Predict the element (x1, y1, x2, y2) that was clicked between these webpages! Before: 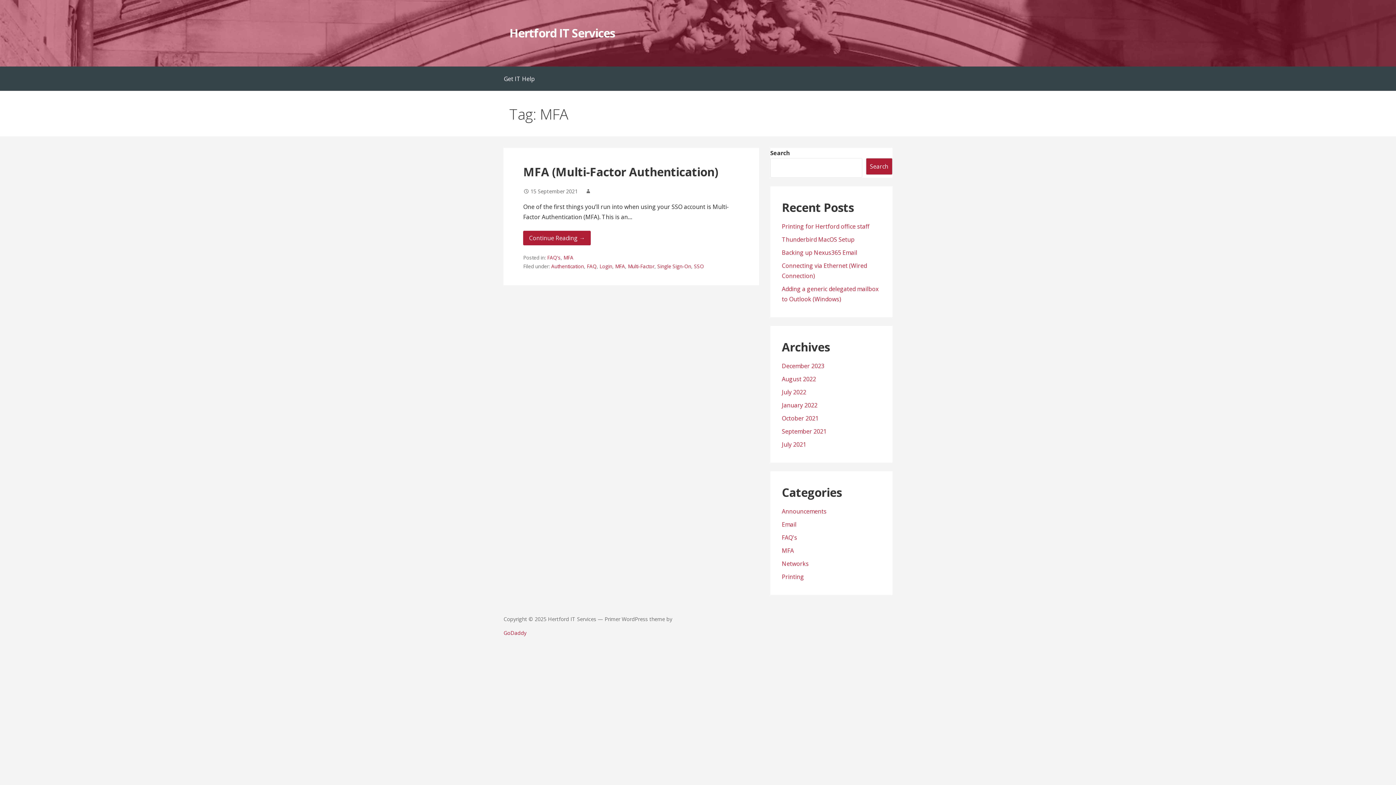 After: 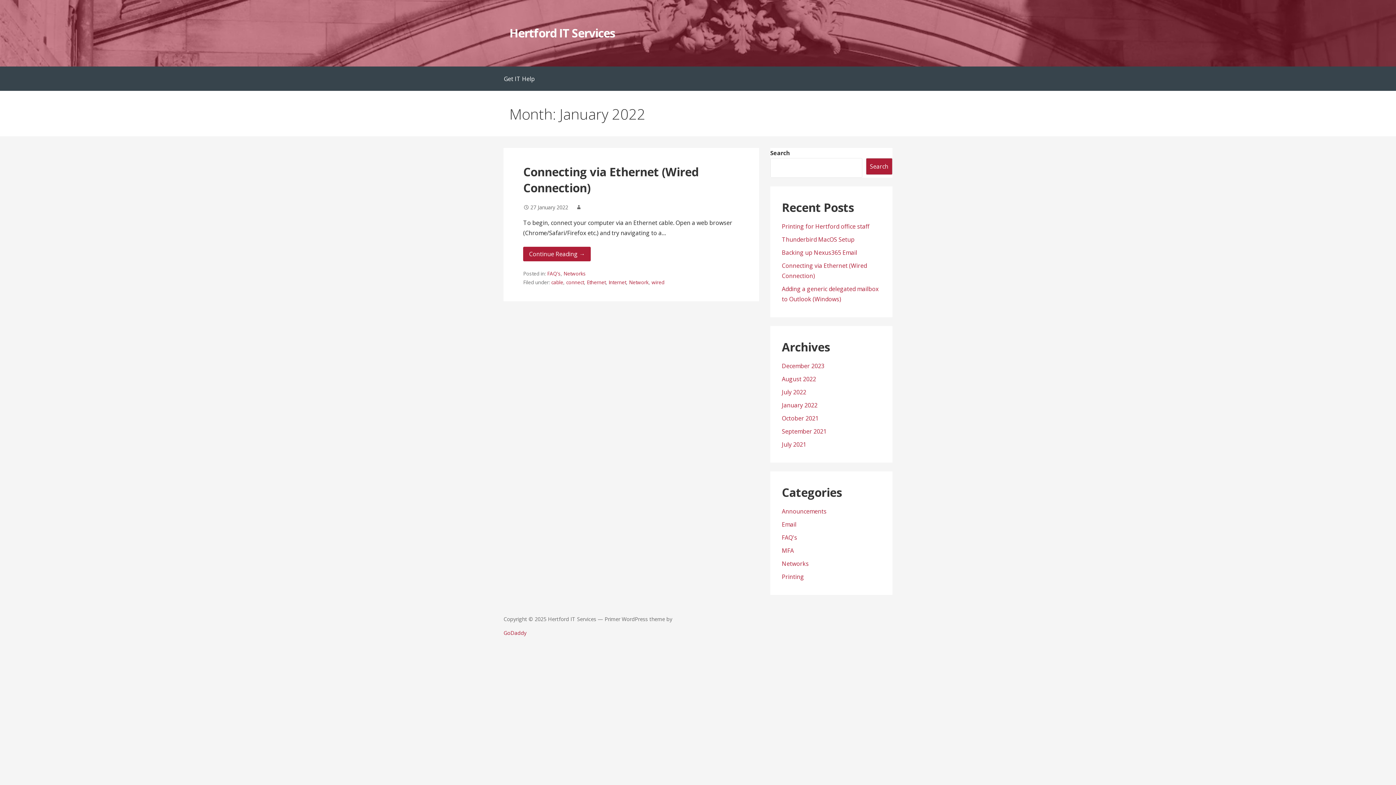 Action: label: January 2022 bbox: (782, 401, 817, 409)